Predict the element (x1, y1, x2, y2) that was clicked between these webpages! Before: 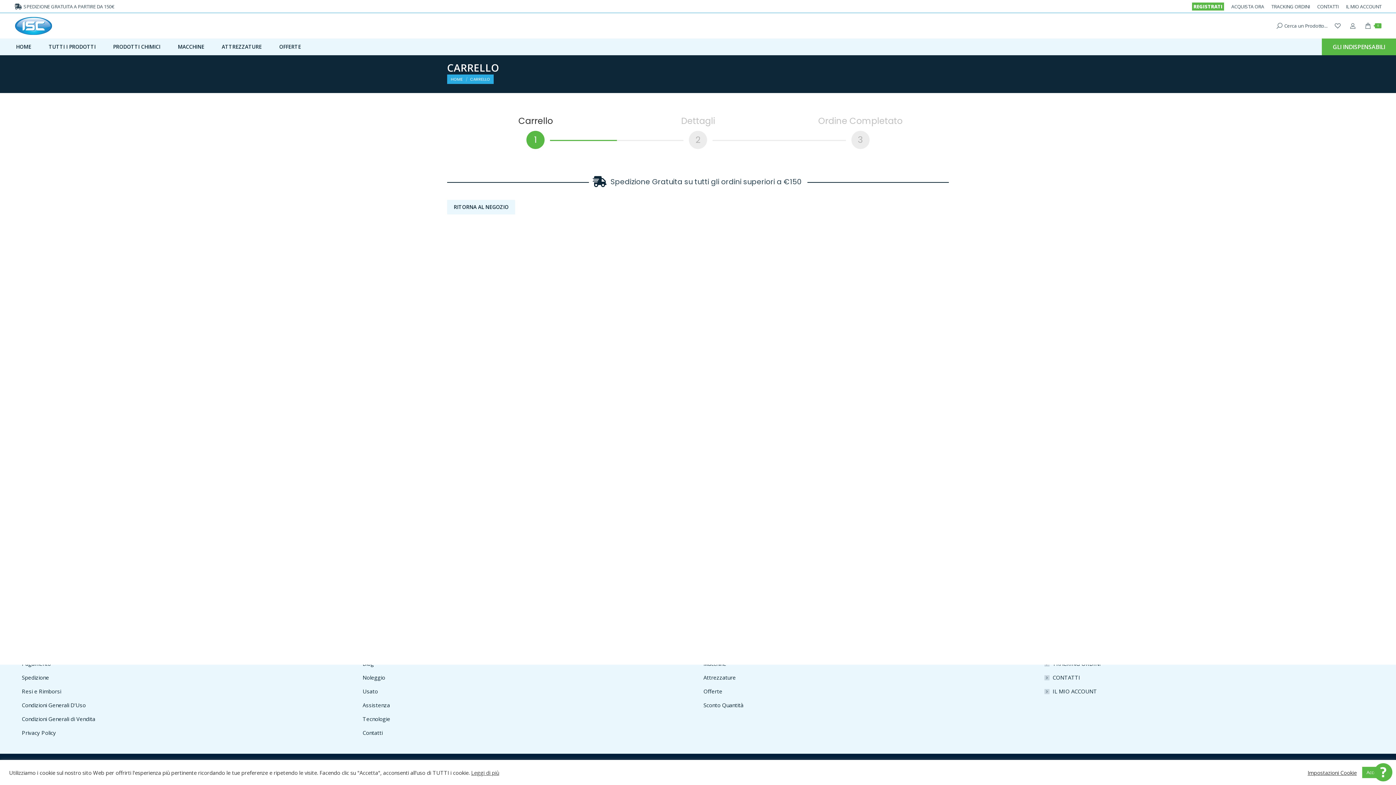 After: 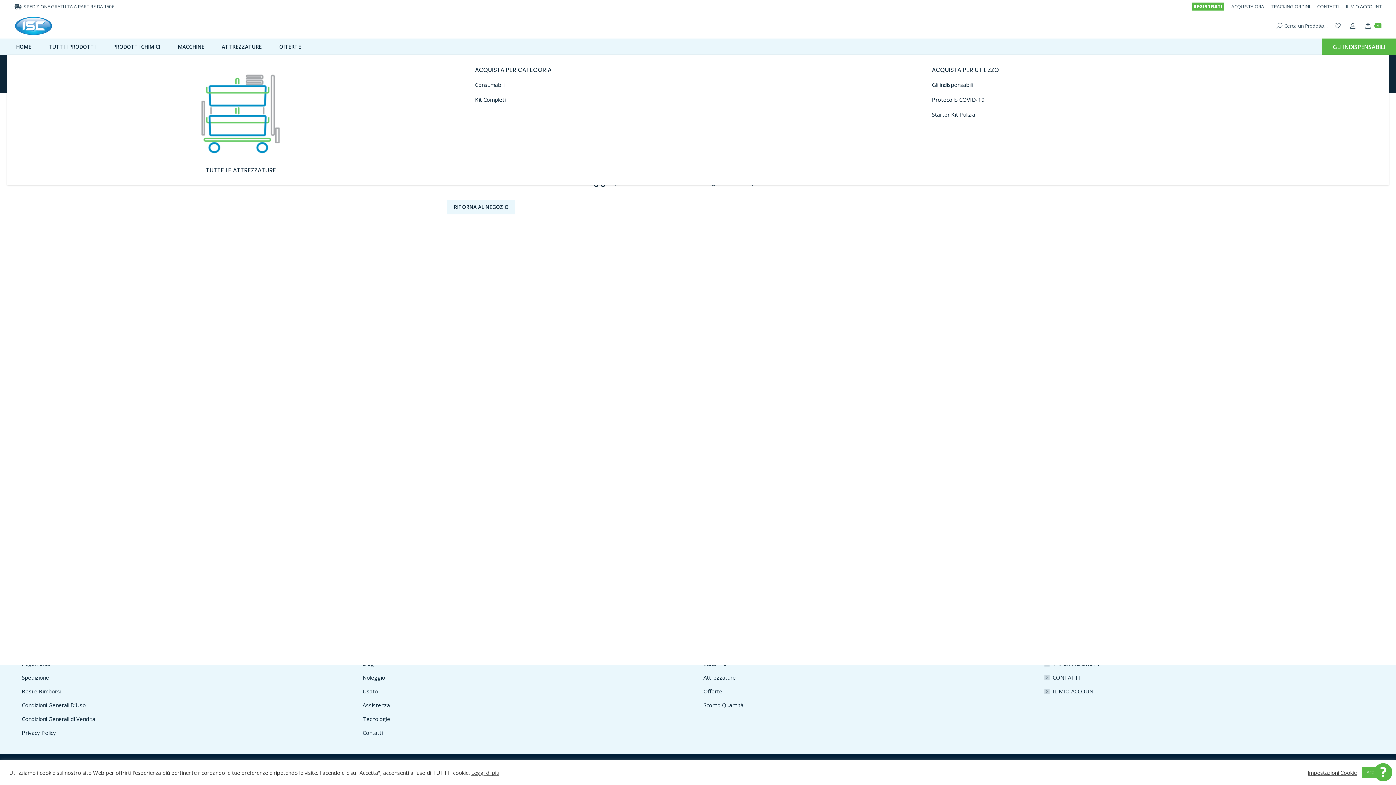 Action: label: ATTREZZATURE bbox: (220, 42, 263, 51)